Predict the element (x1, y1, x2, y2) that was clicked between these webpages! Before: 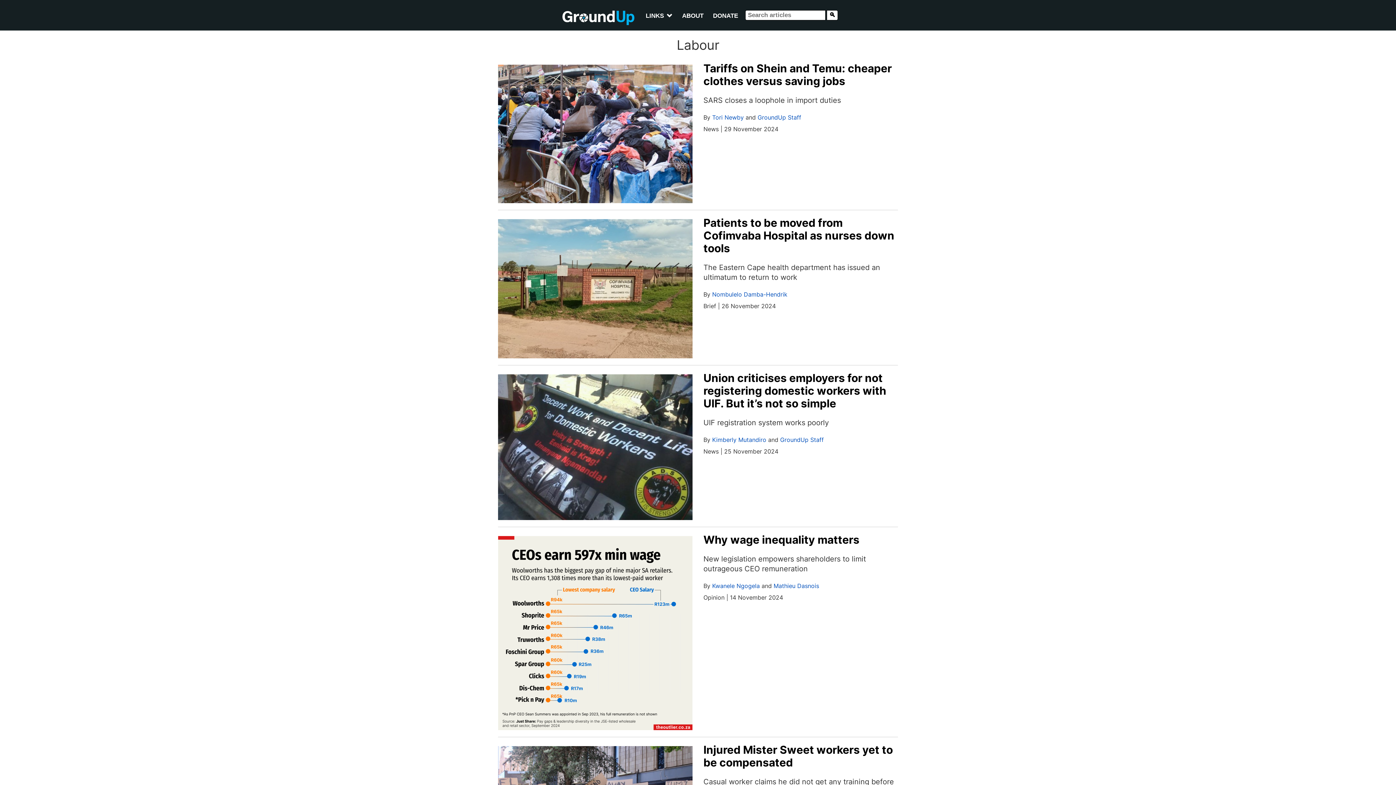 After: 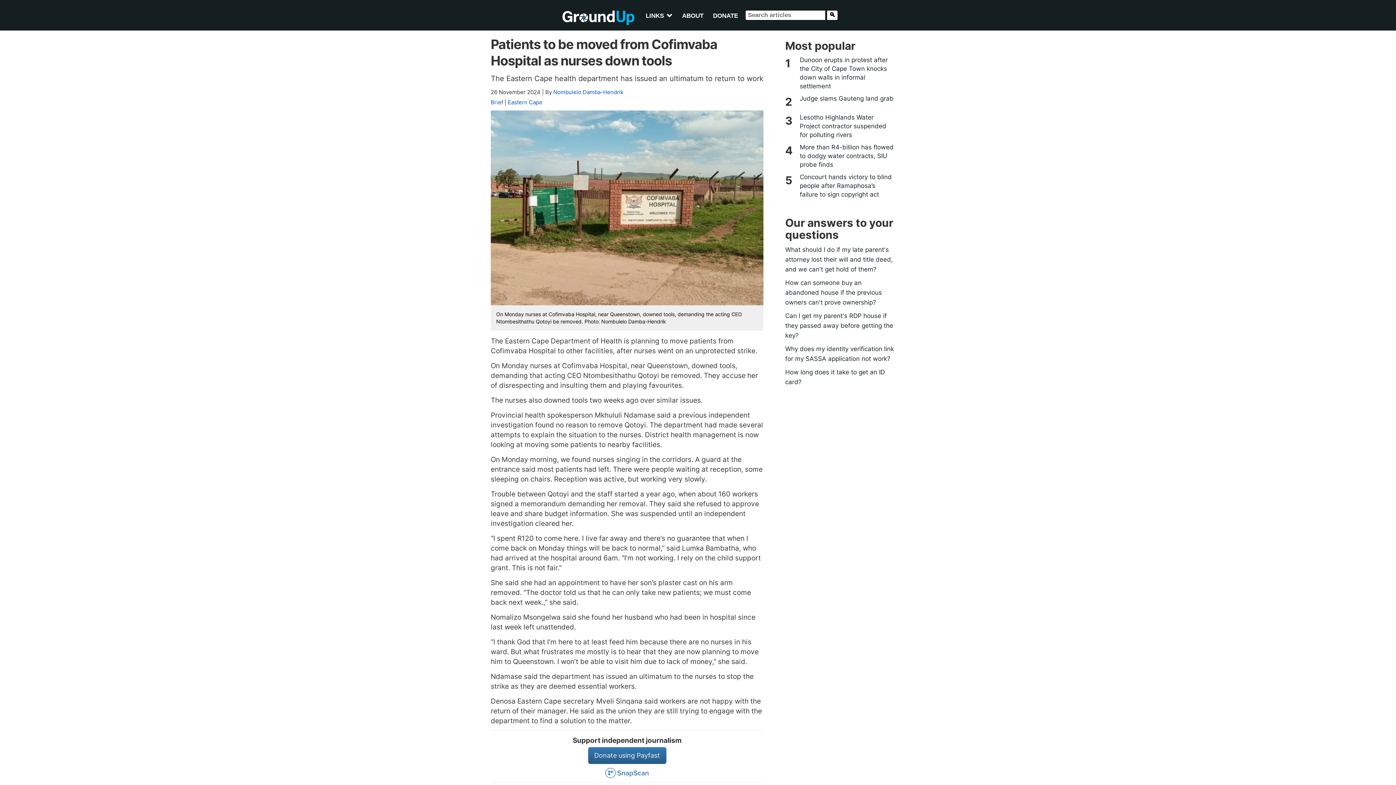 Action: label: Patients to be moved from Cofimvaba Hospital as nurses down tools bbox: (703, 216, 894, 254)